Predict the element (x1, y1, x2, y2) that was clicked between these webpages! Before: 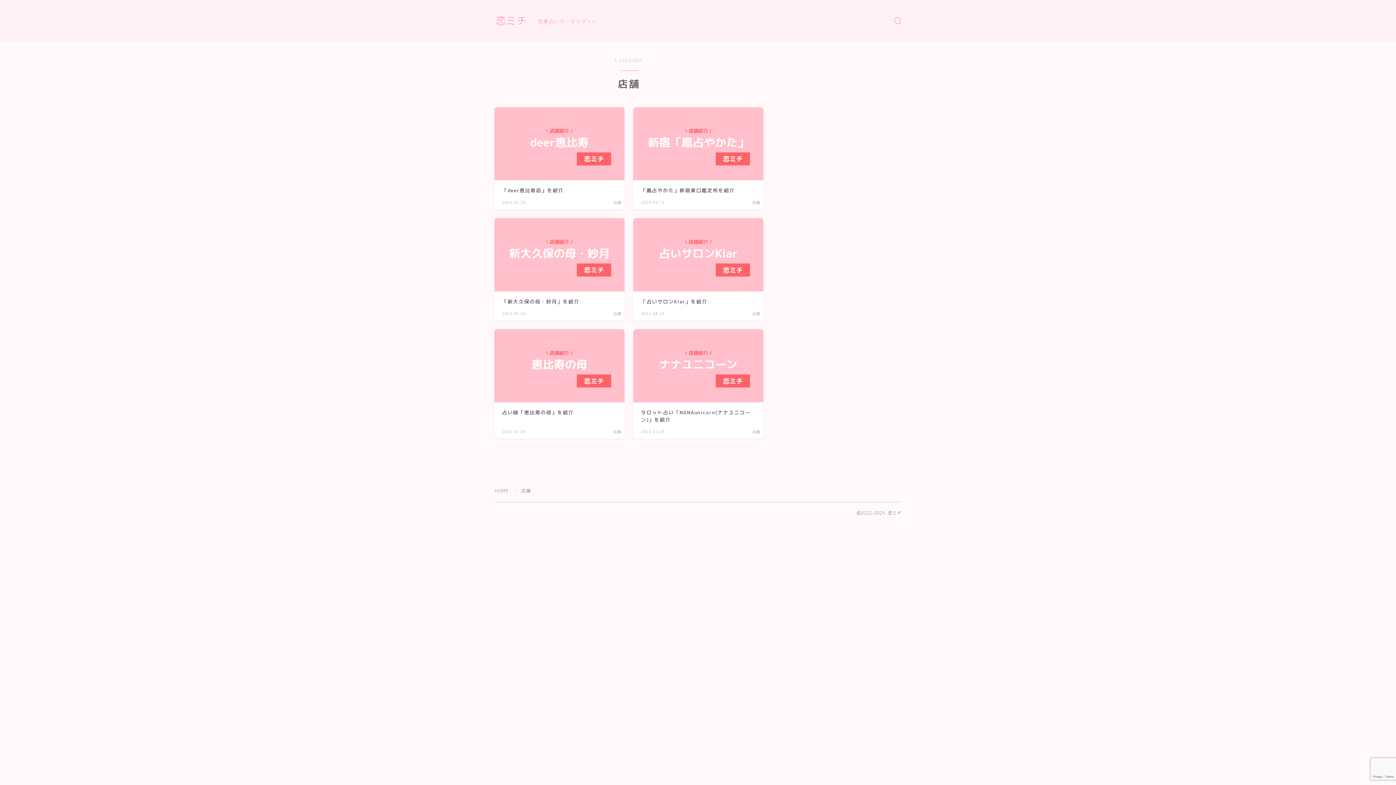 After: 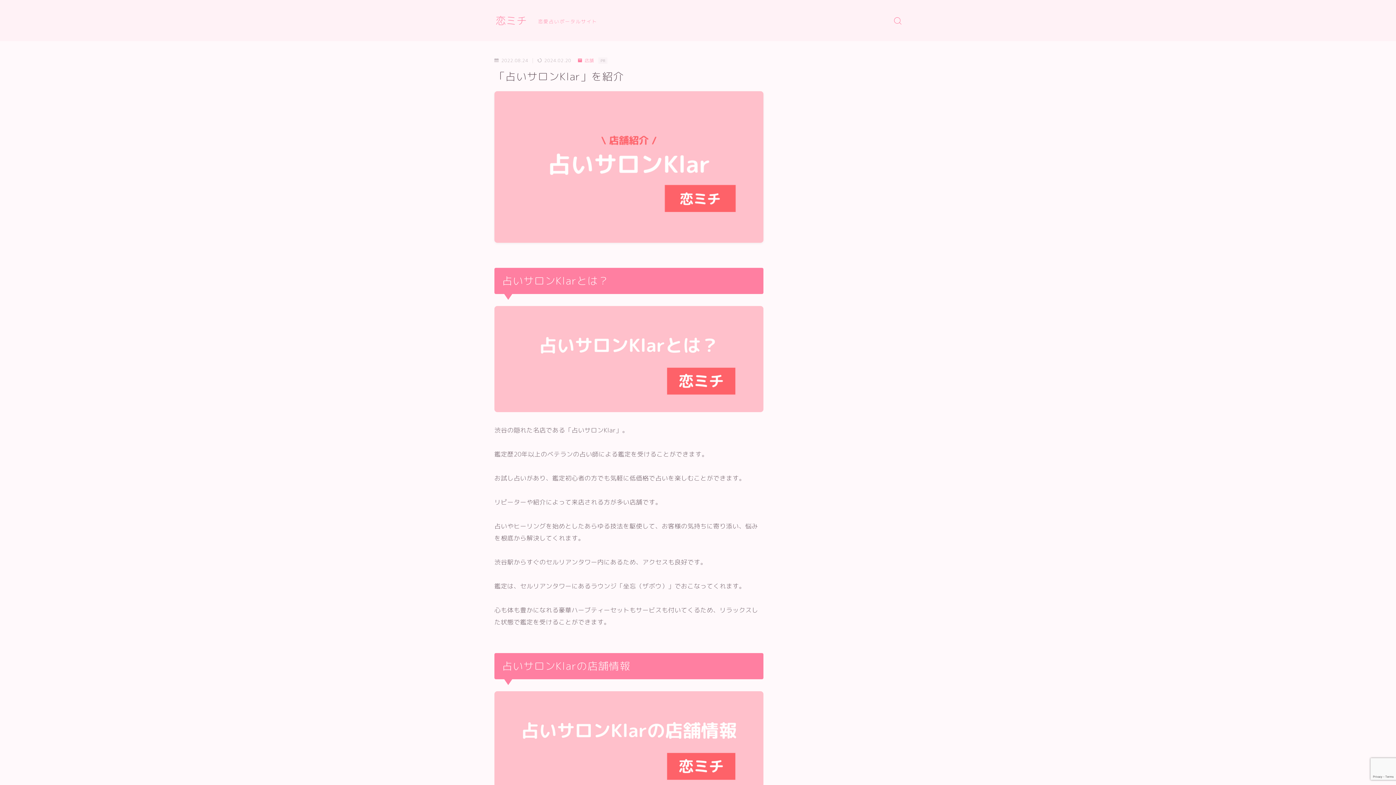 Action: label: 「占いサロンKlar」を紹介
2022.08.24
店舗 bbox: (633, 218, 763, 320)